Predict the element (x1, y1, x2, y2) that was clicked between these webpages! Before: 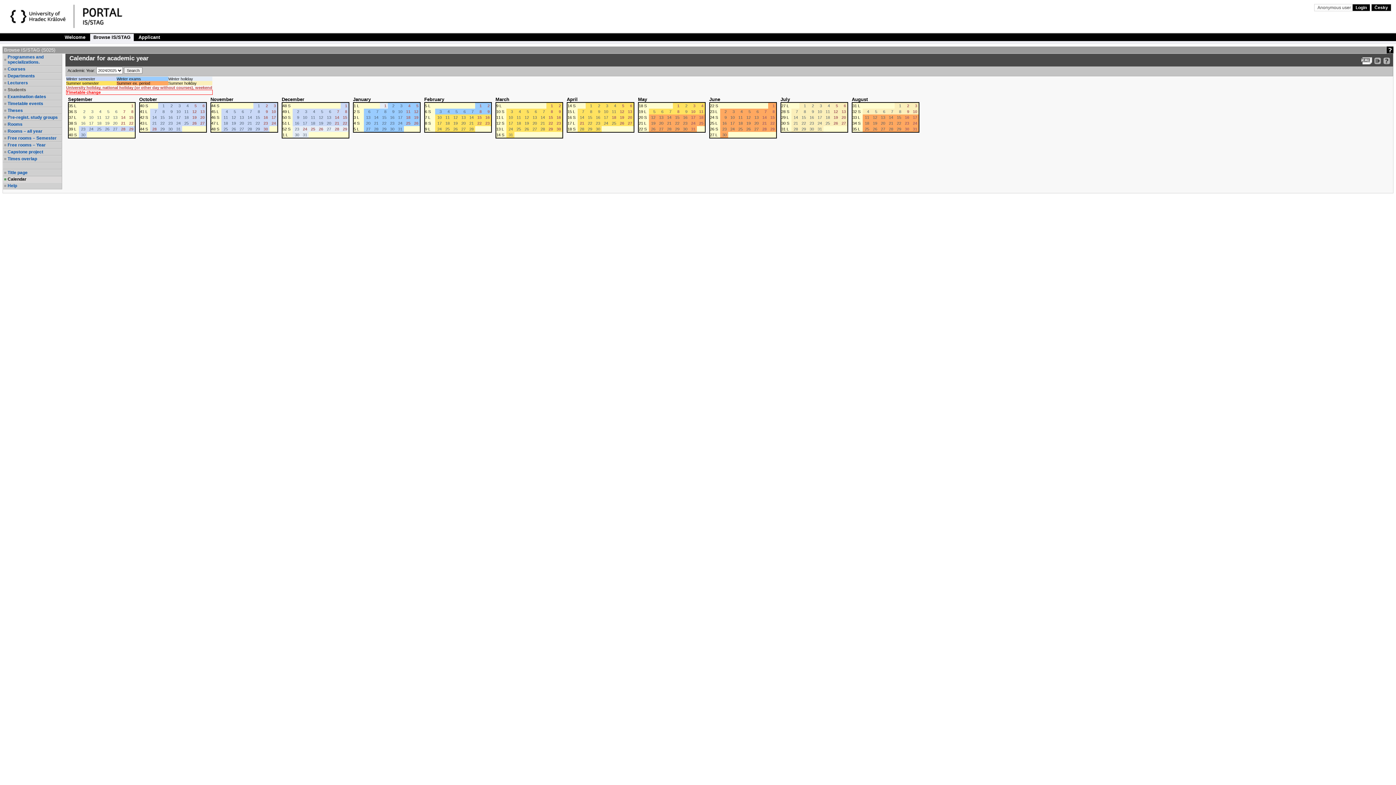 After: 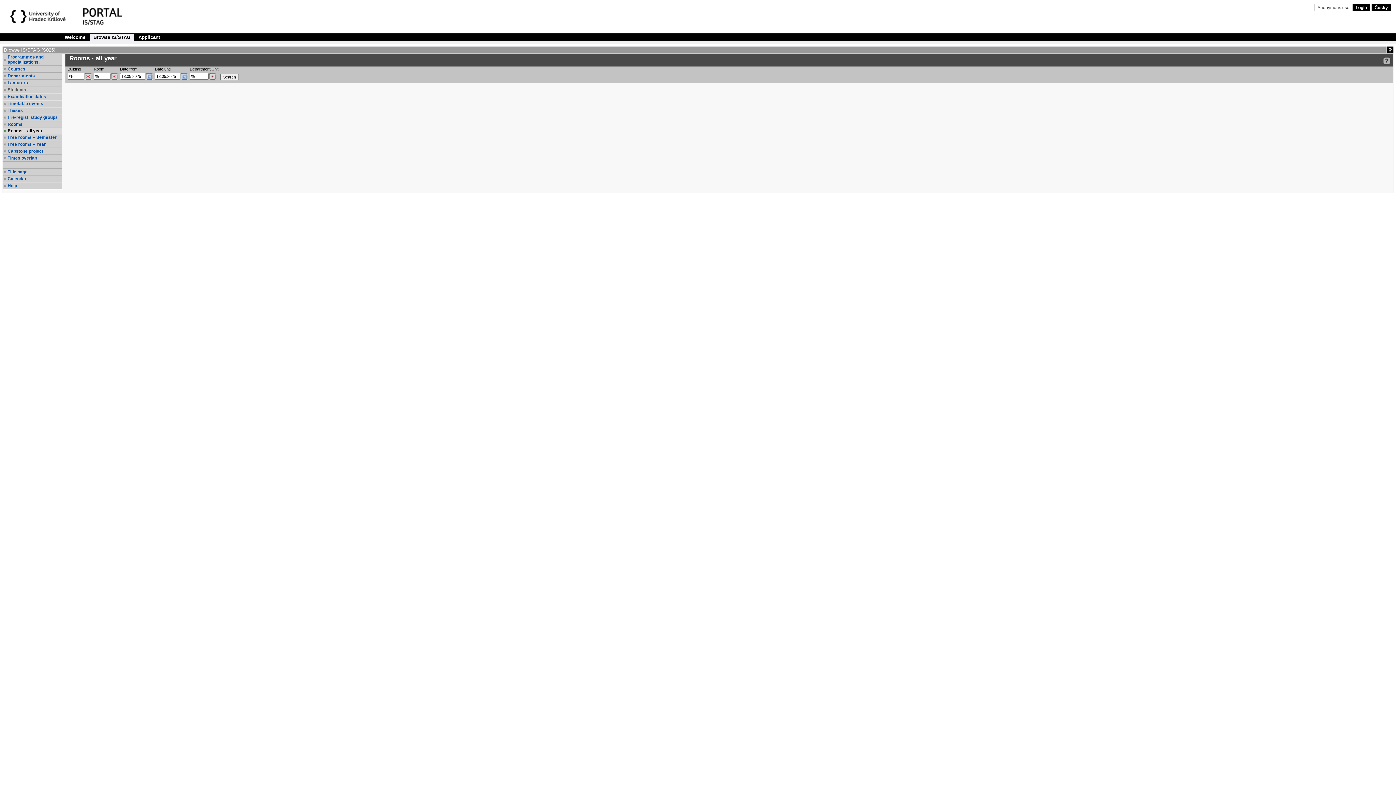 Action: bbox: (7, 128, 61, 133) label: Rooms – all year